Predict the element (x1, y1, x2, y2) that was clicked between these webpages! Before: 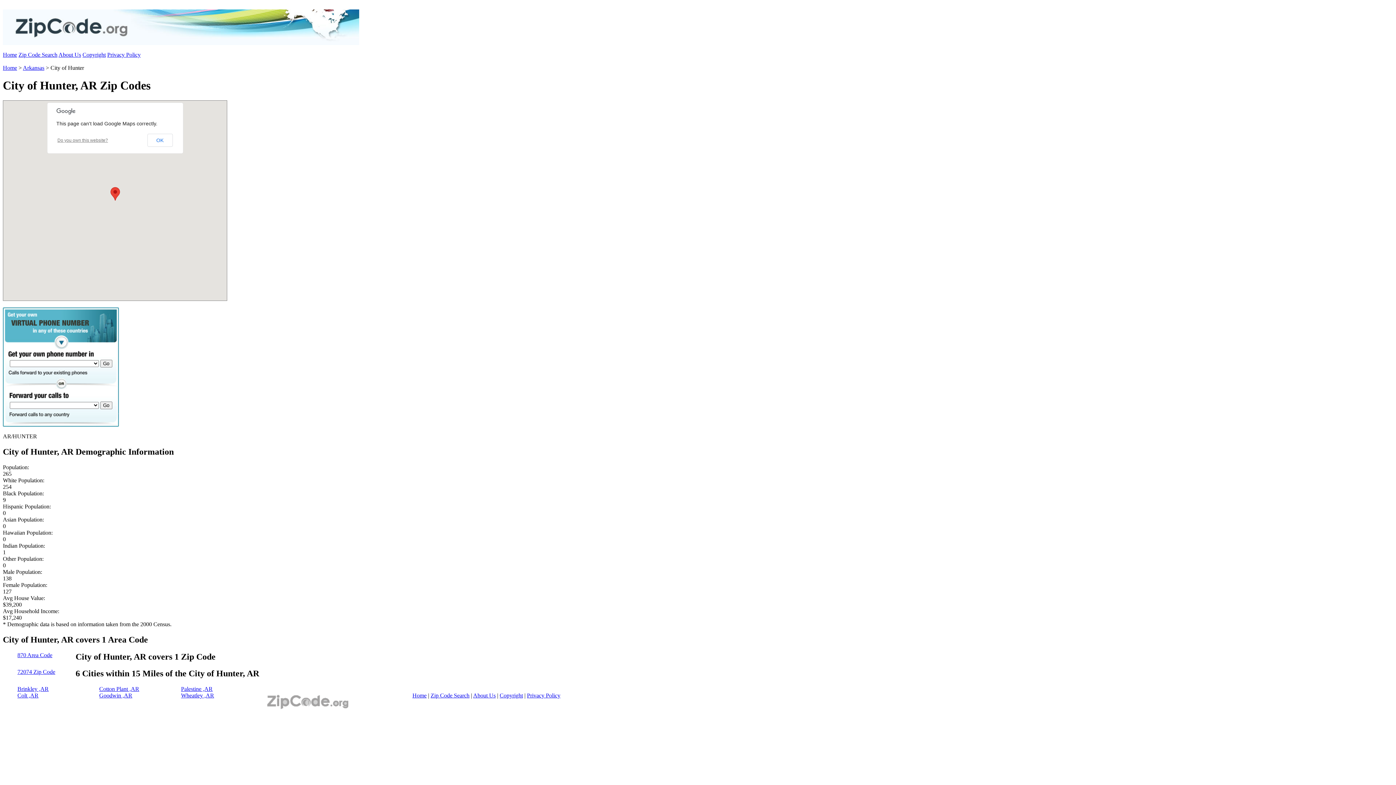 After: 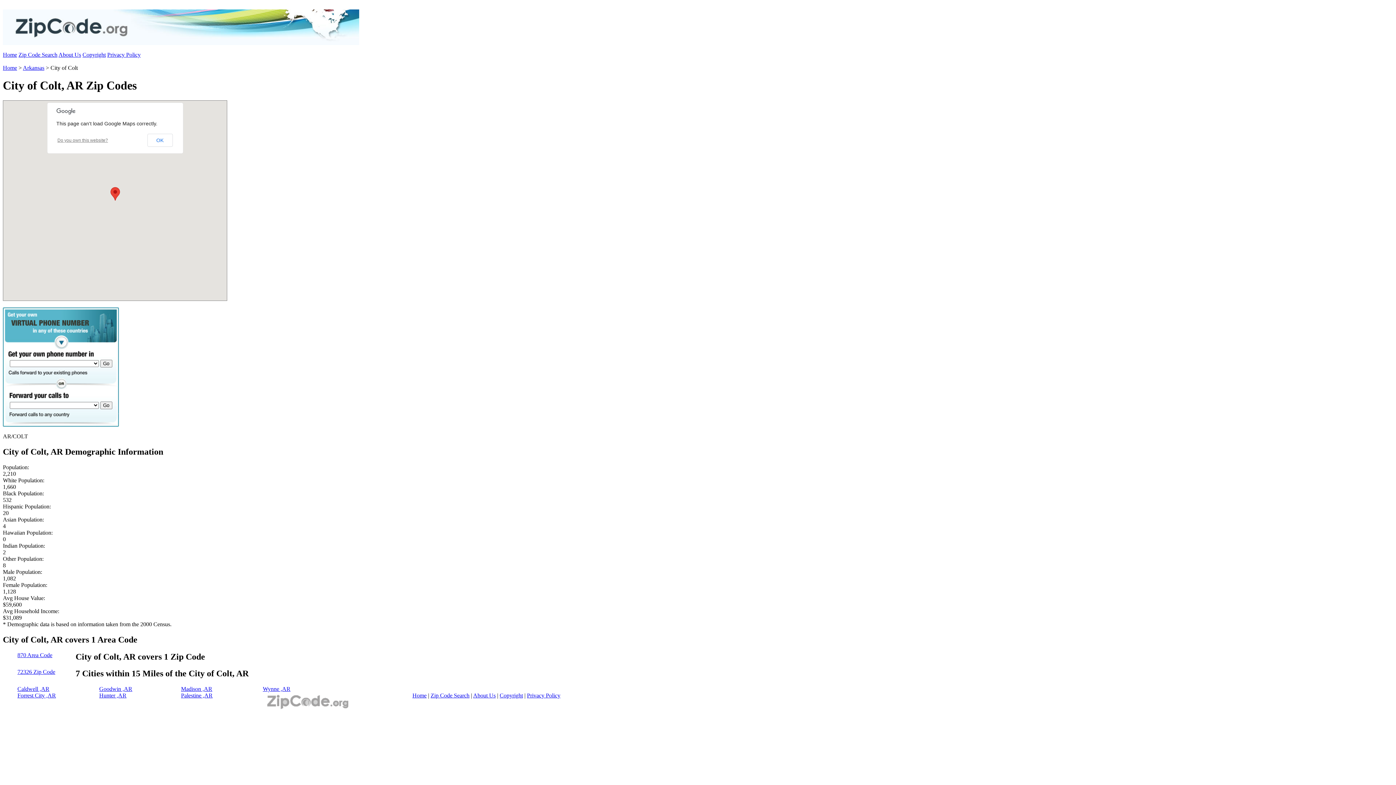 Action: label: Colt ,AR bbox: (17, 692, 38, 699)